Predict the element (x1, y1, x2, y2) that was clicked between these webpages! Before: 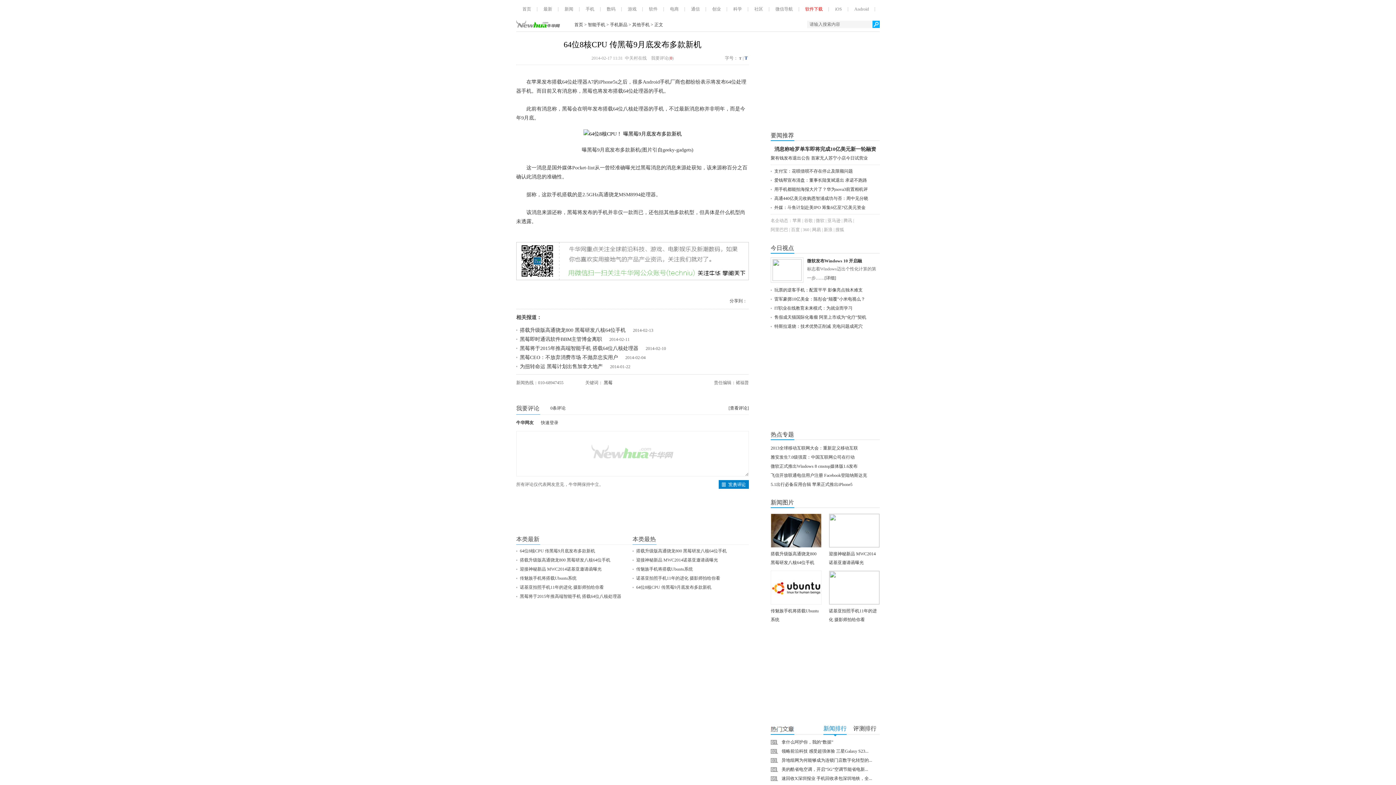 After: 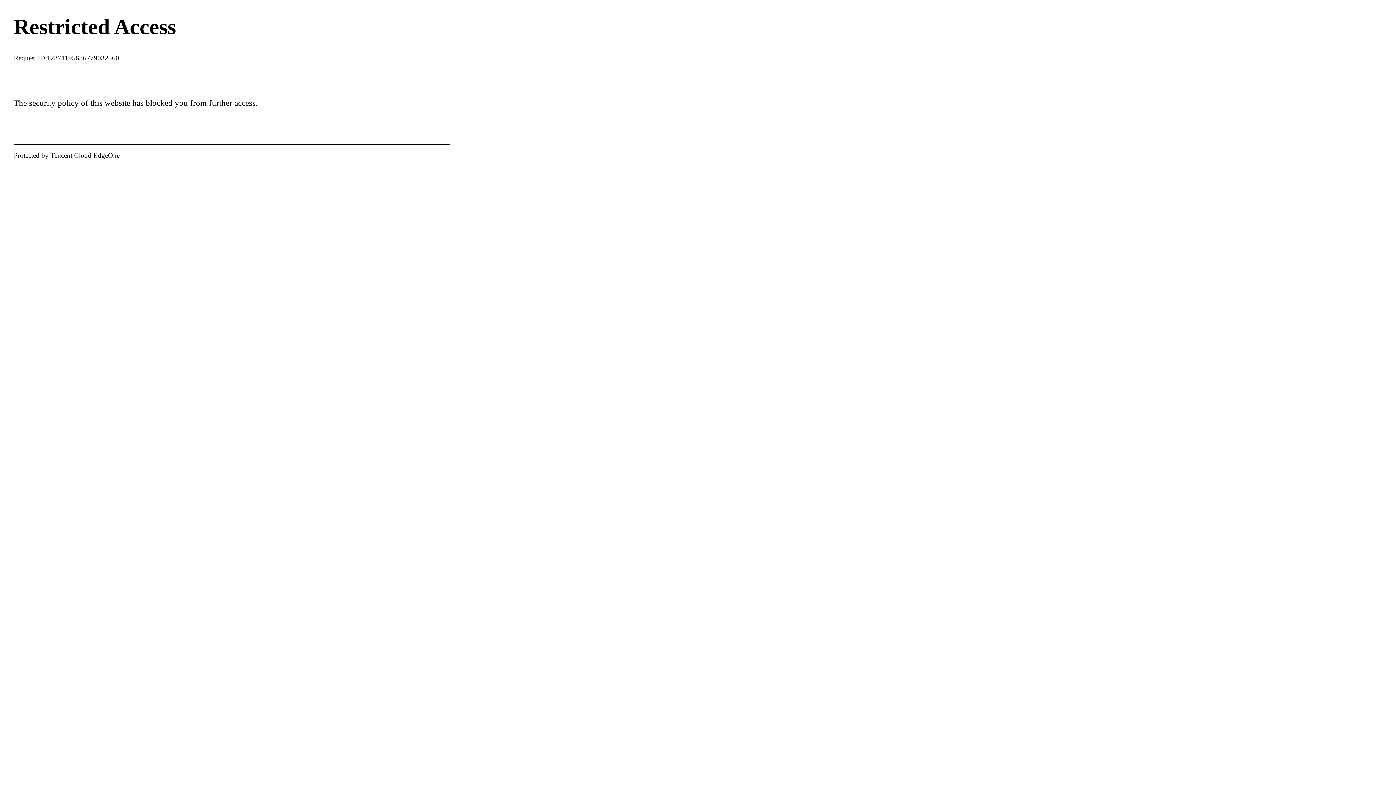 Action: bbox: (805, 6, 822, 11) label: 软件下载